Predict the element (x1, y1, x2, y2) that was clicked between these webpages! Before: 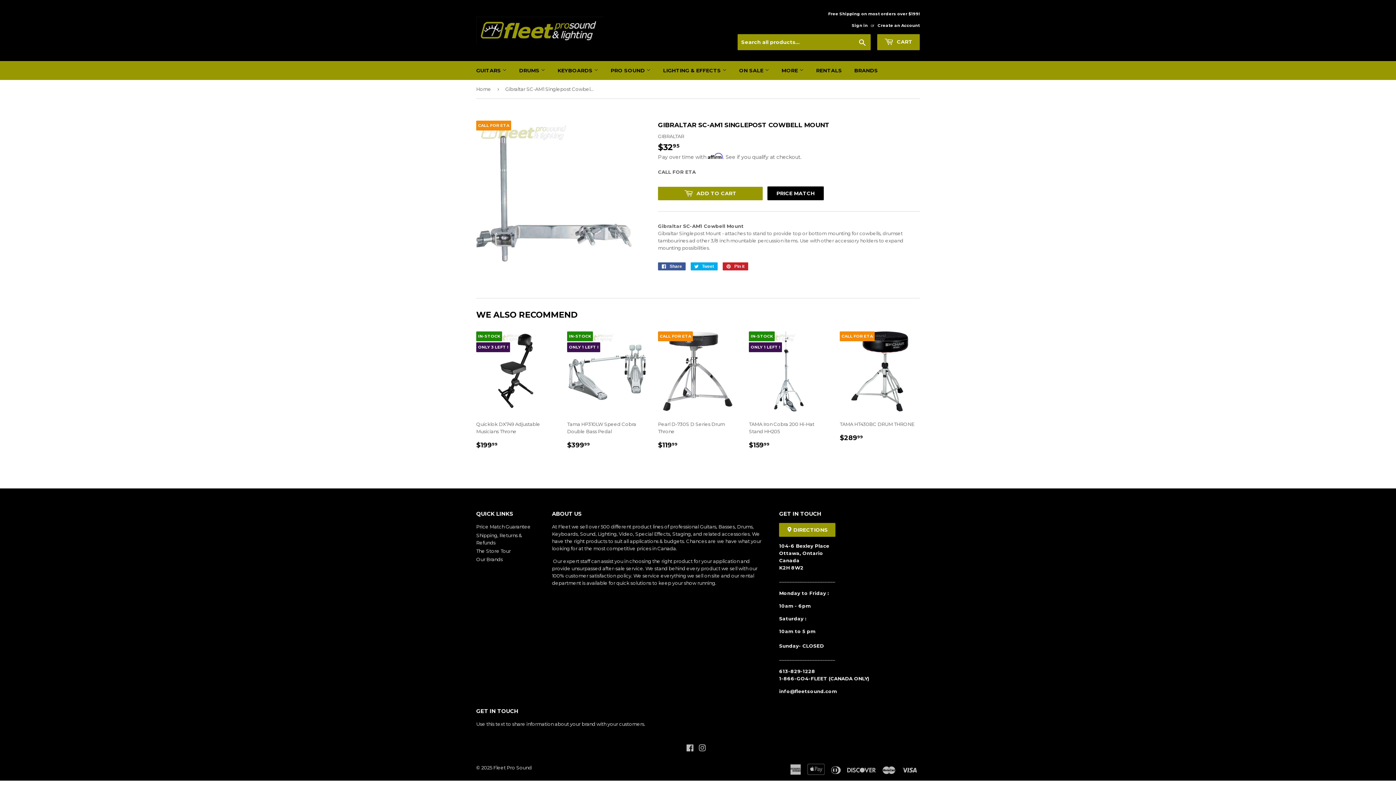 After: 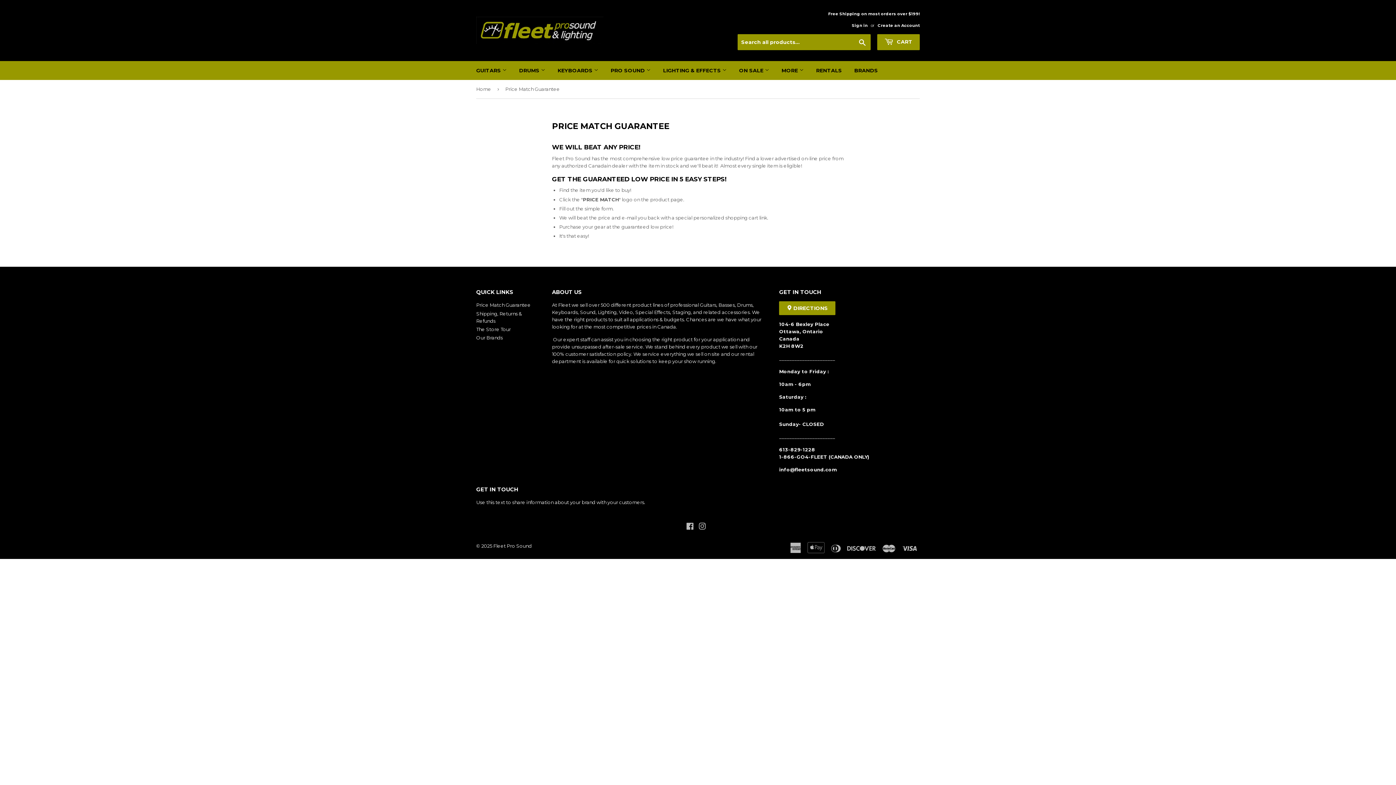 Action: label: Price Match Guarantee bbox: (476, 524, 530, 529)